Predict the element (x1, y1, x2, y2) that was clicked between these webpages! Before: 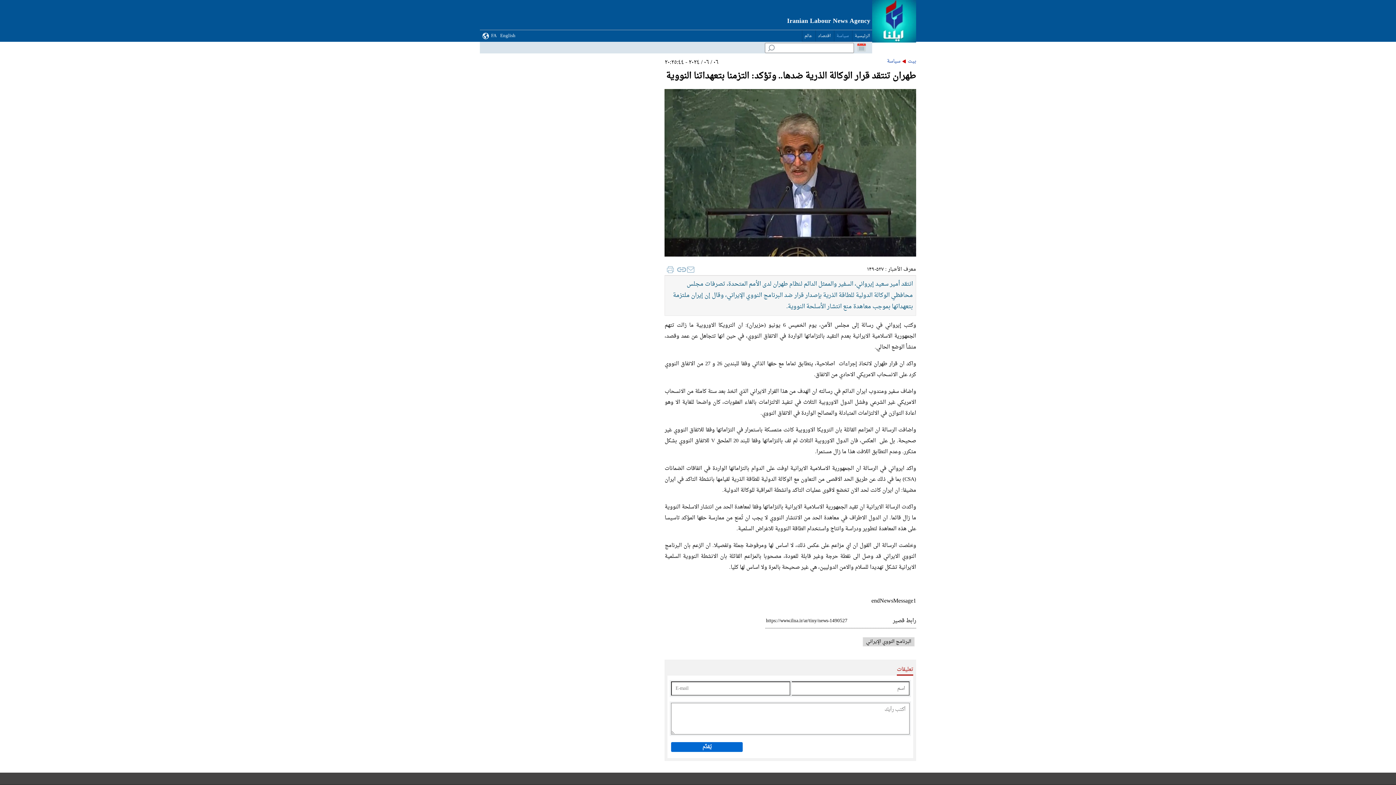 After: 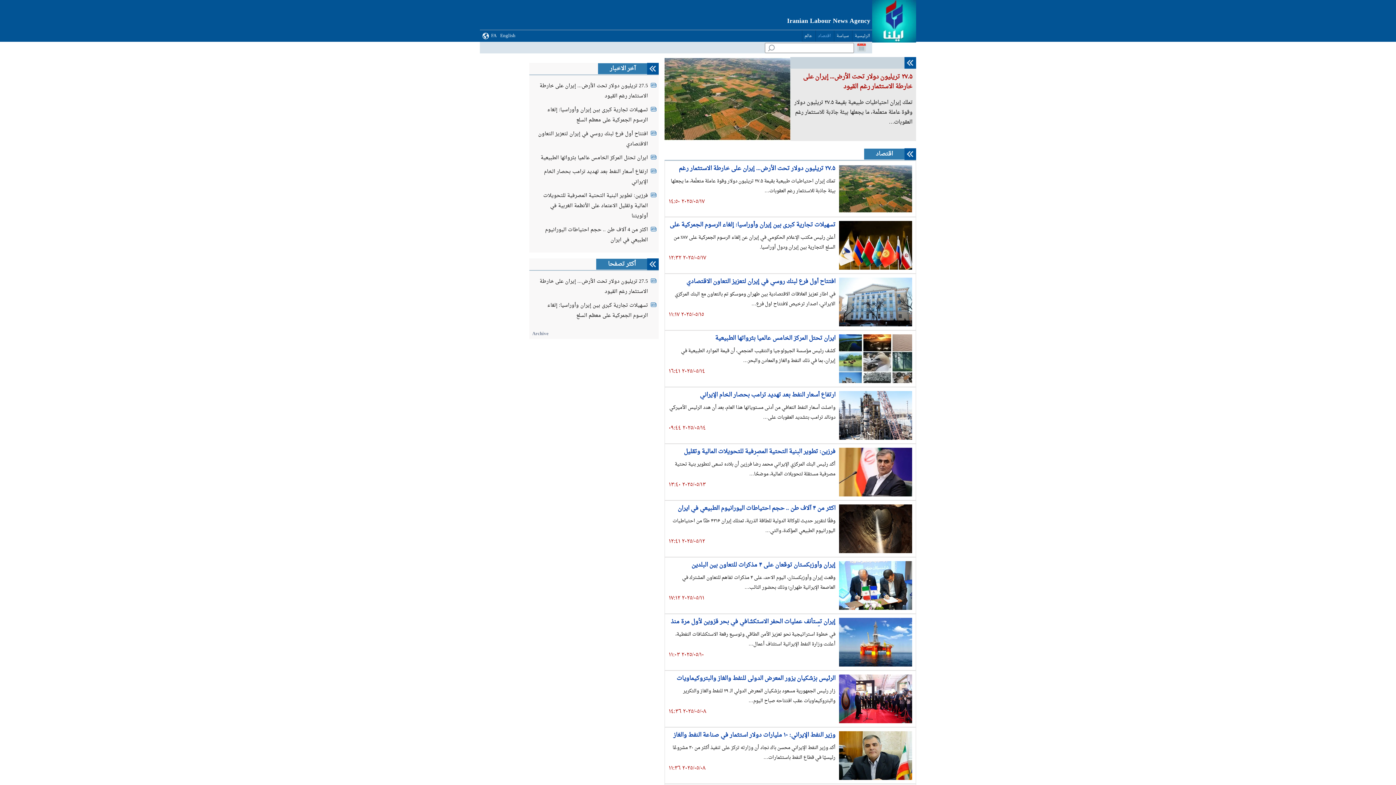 Action: bbox: (818, 32, 832, 40) label:  اقتصاد